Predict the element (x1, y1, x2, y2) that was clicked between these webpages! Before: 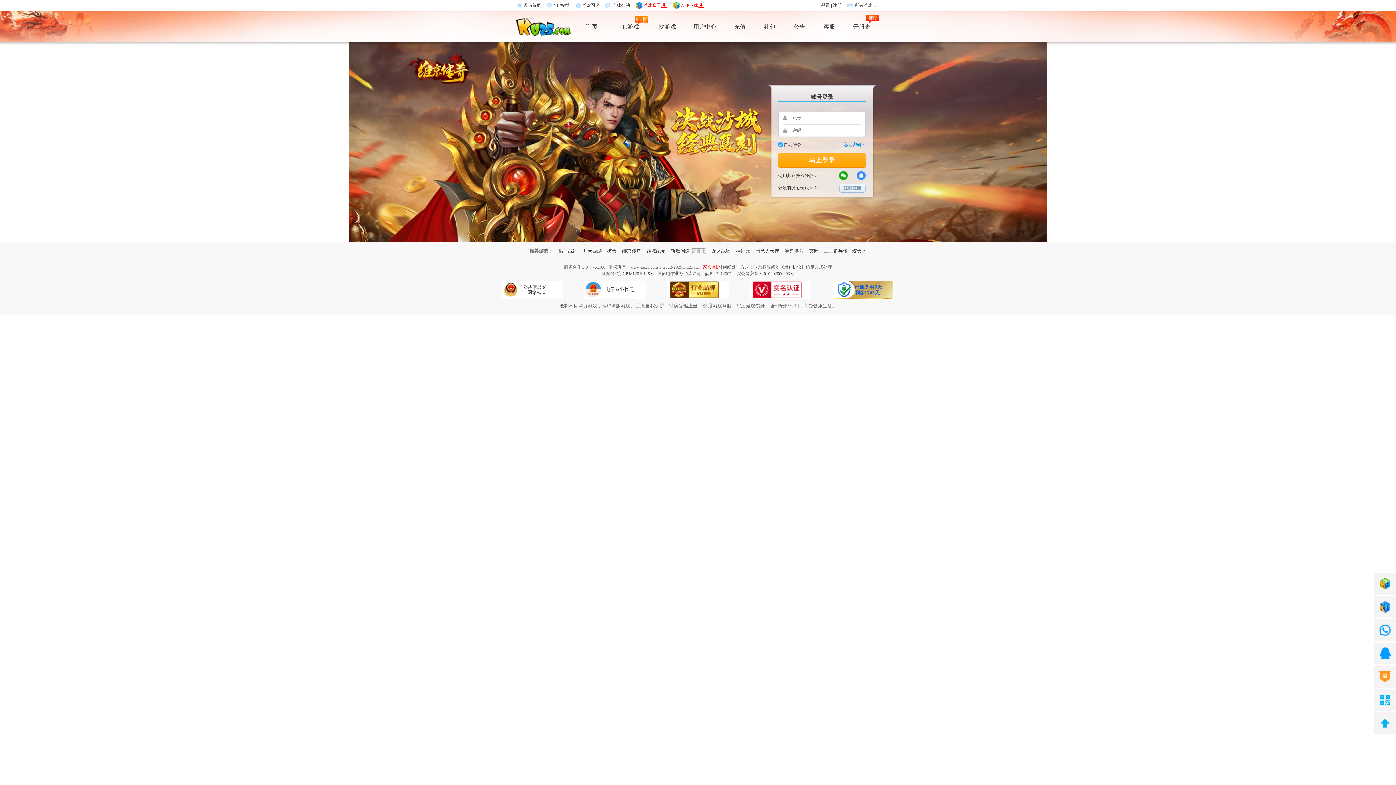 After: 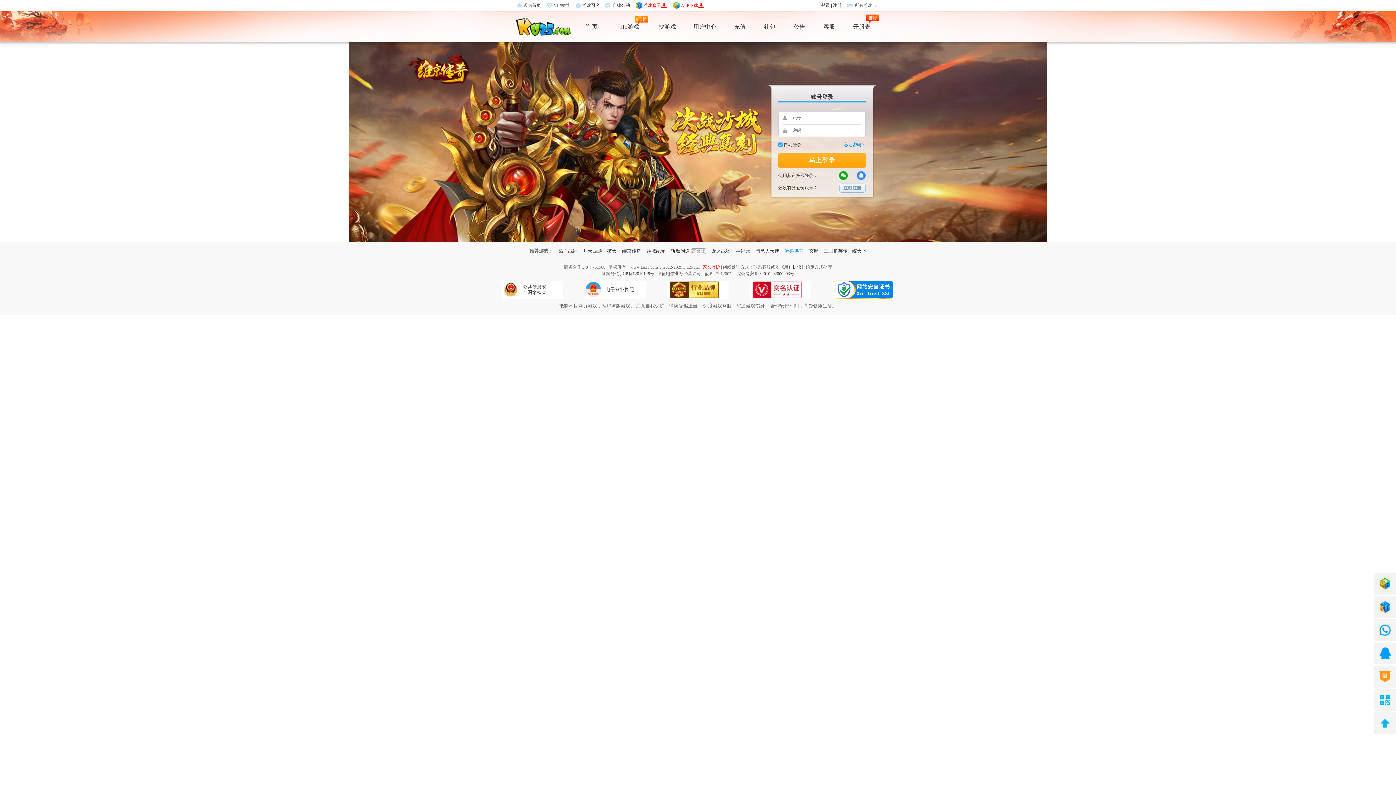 Action: bbox: (784, 248, 803, 253) label: 异兽洪荒